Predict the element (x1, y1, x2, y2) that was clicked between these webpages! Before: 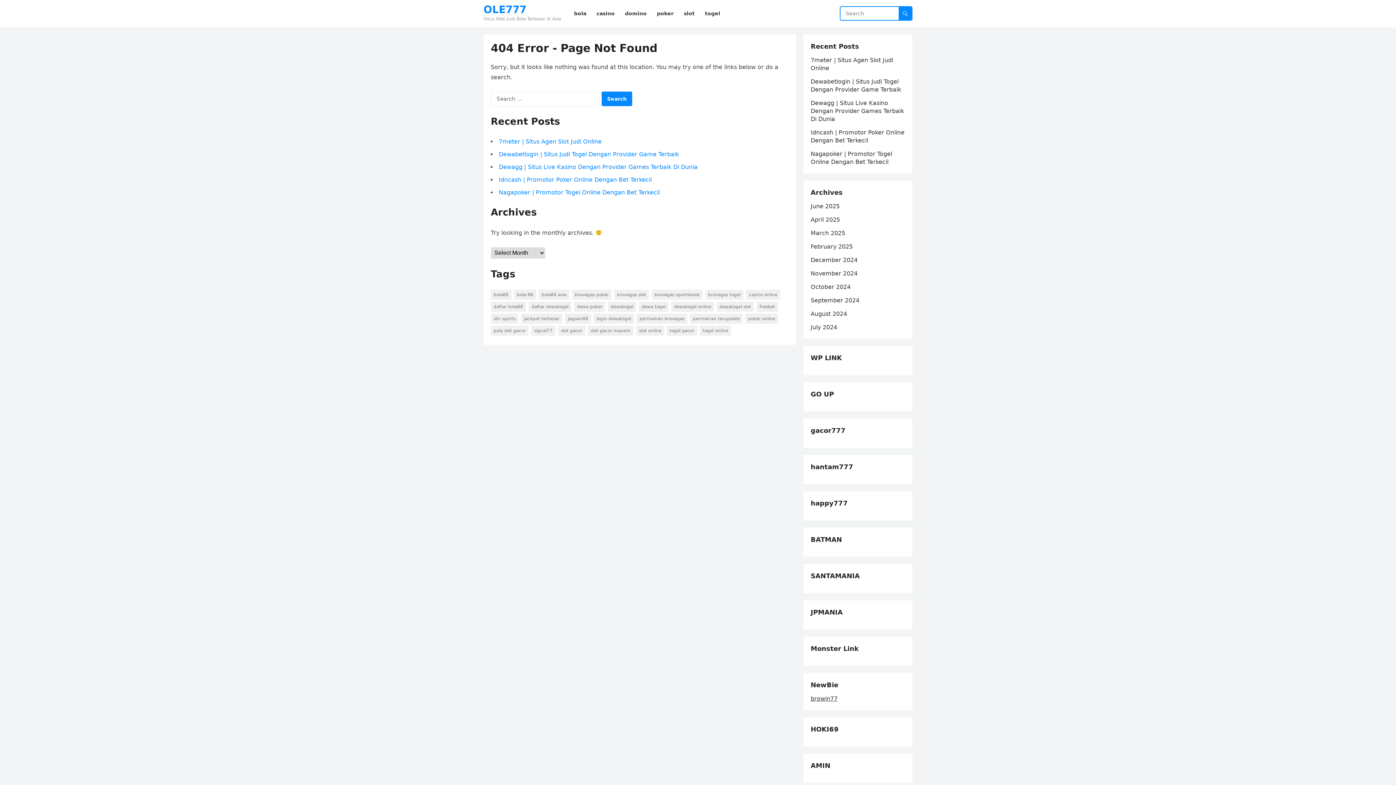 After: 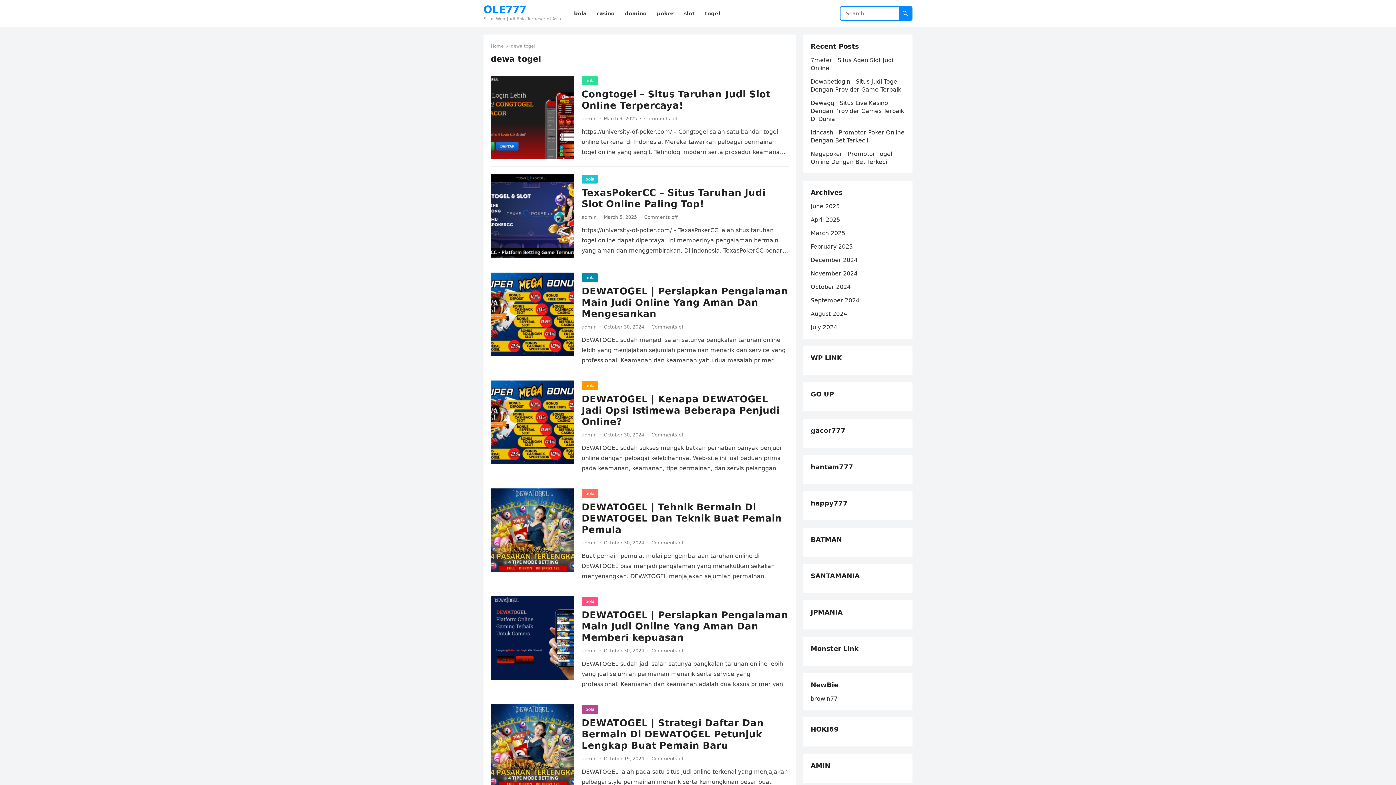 Action: label: dewa togel (9 items) bbox: (638, 301, 668, 312)